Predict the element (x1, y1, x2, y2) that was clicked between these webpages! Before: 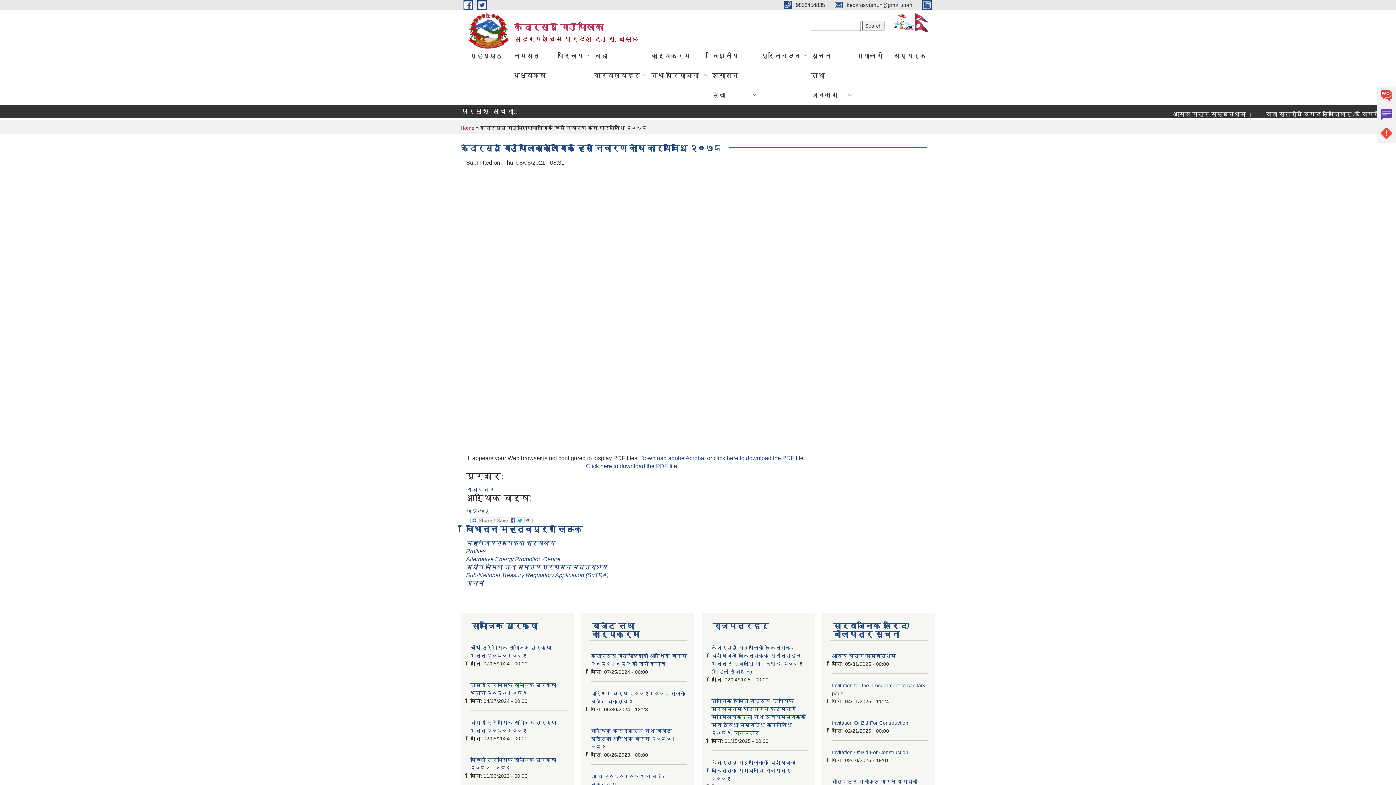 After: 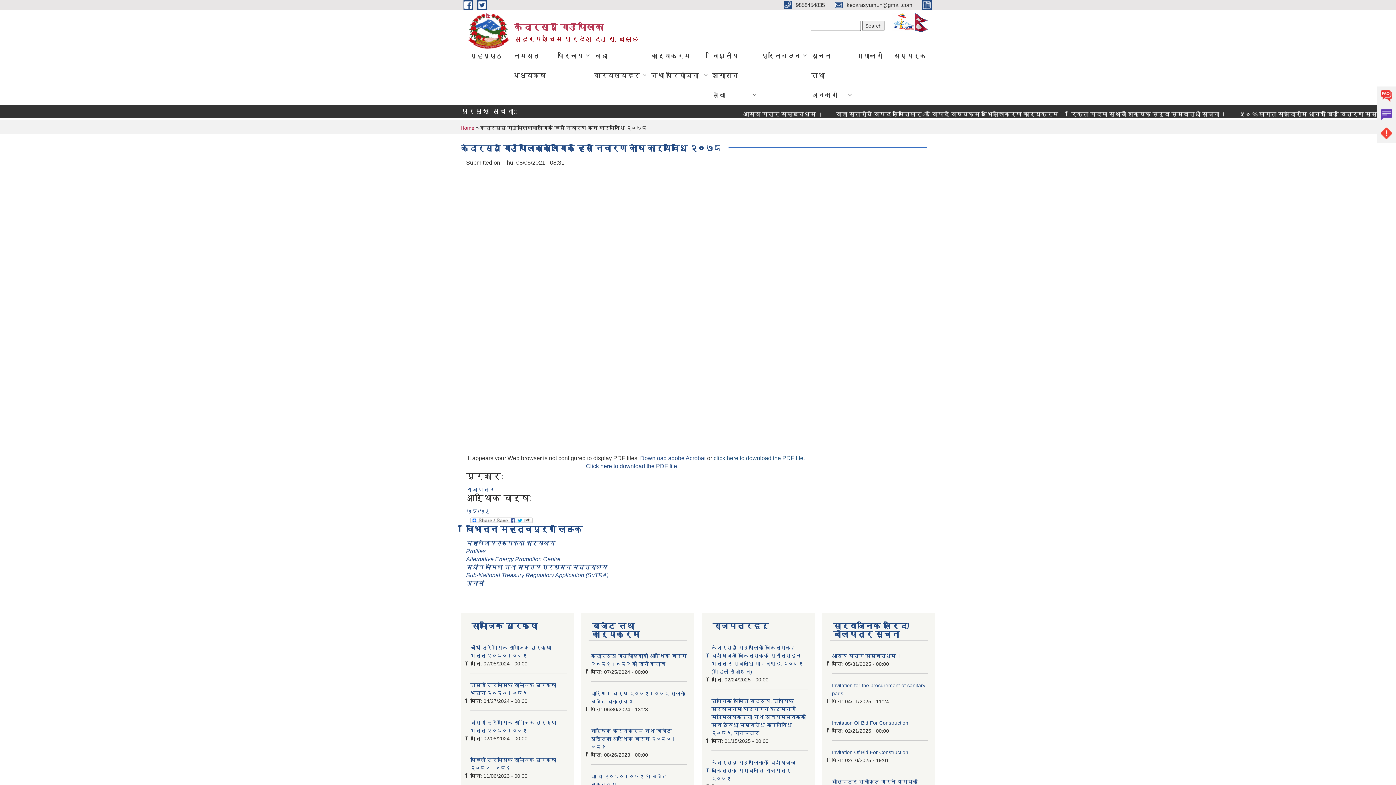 Action: label: click here to download the PDF file. bbox: (713, 455, 805, 461)